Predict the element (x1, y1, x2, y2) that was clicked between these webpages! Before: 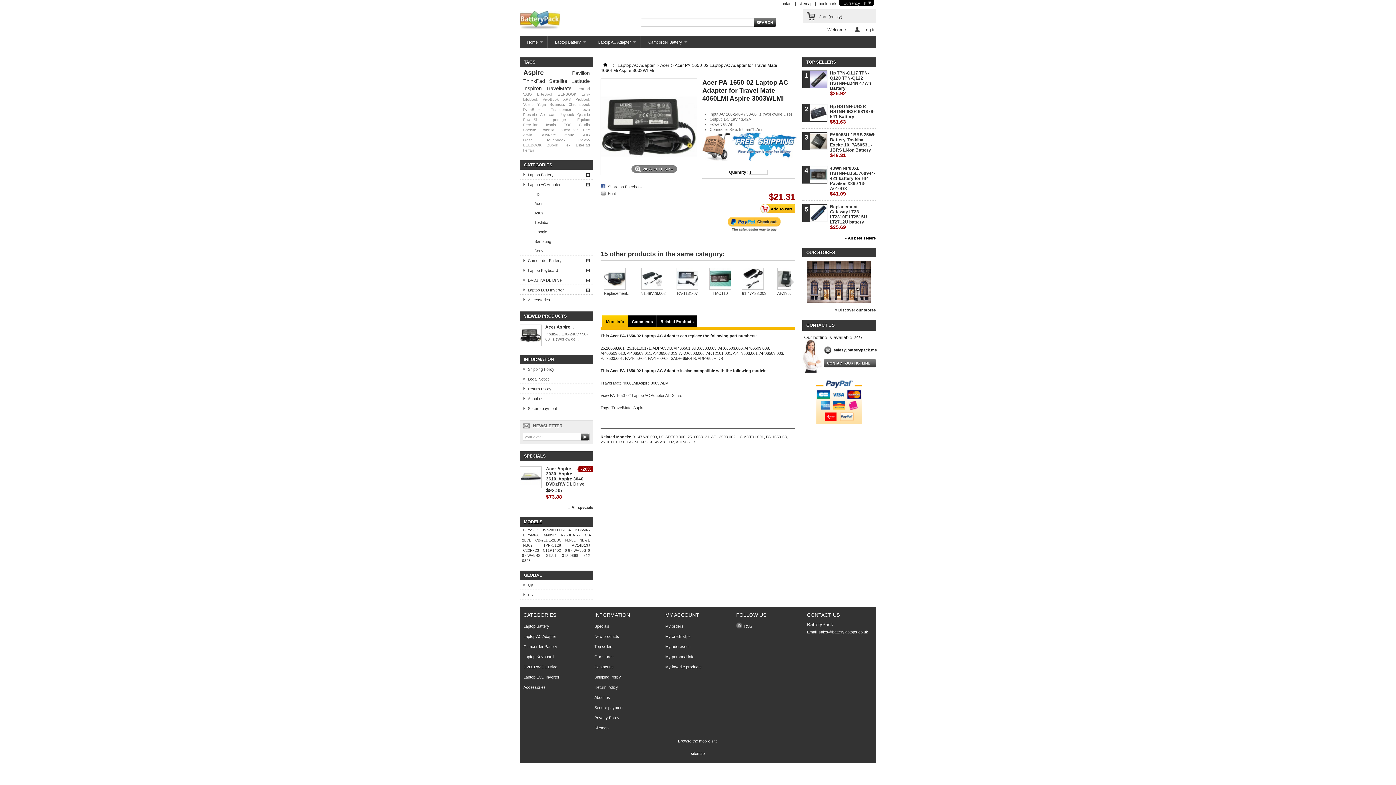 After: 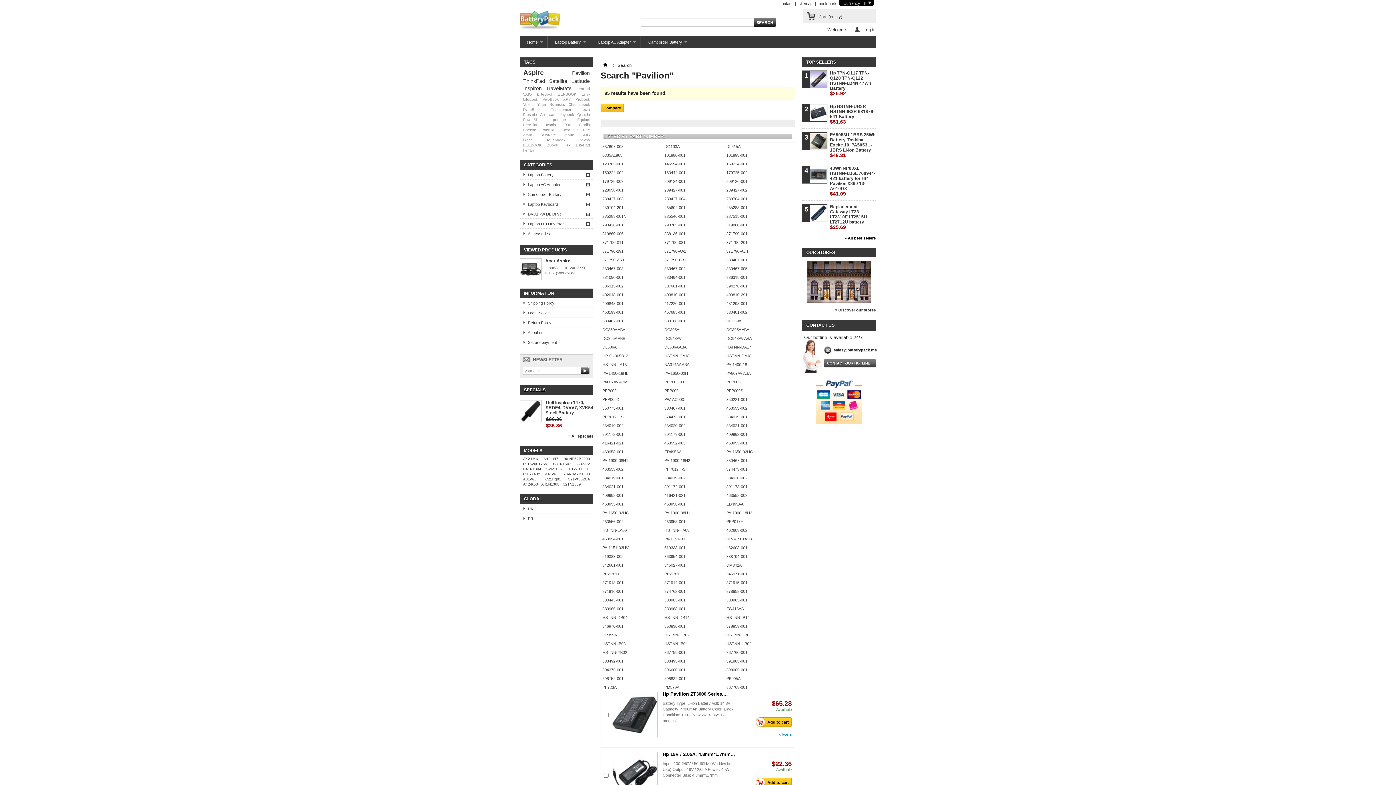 Action: bbox: (571, 69, 590, 76) label: Pavilion